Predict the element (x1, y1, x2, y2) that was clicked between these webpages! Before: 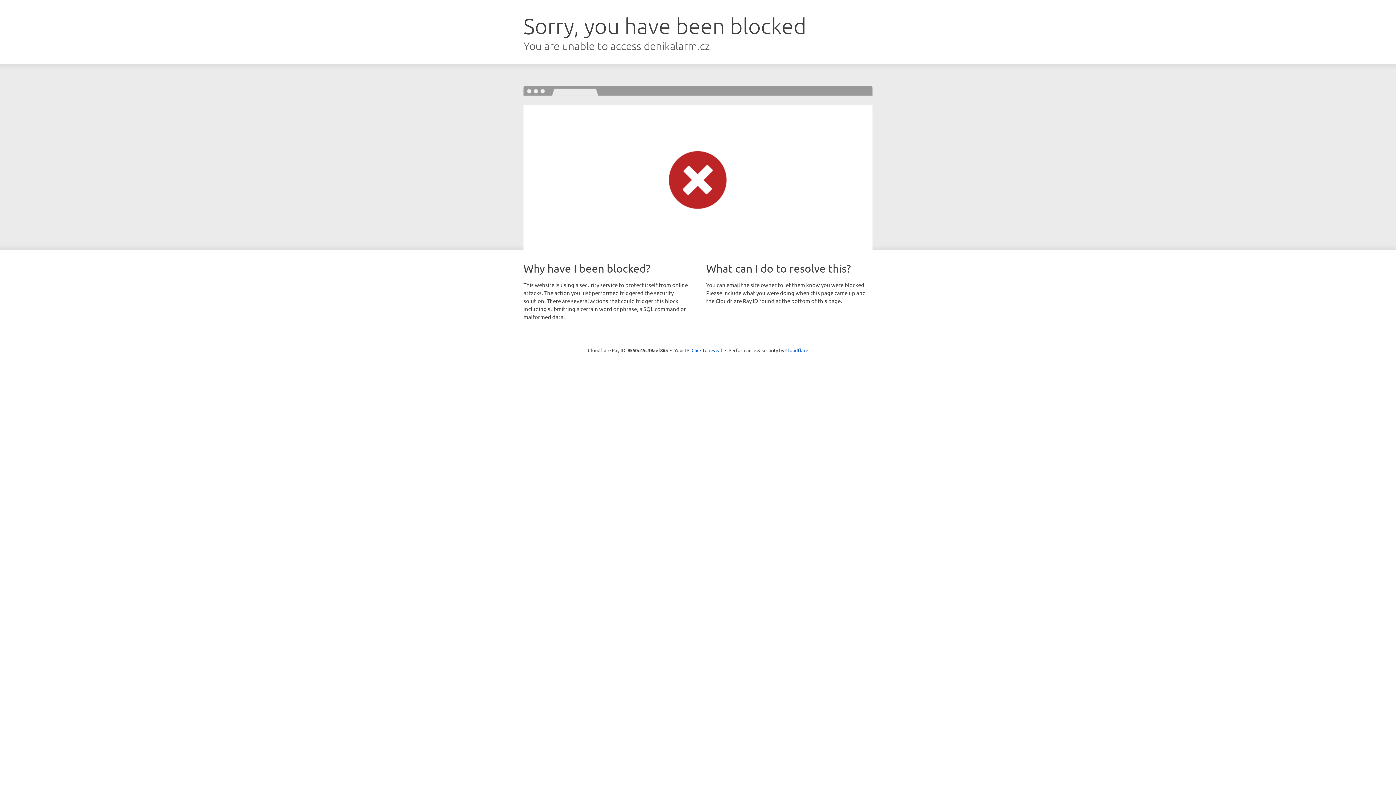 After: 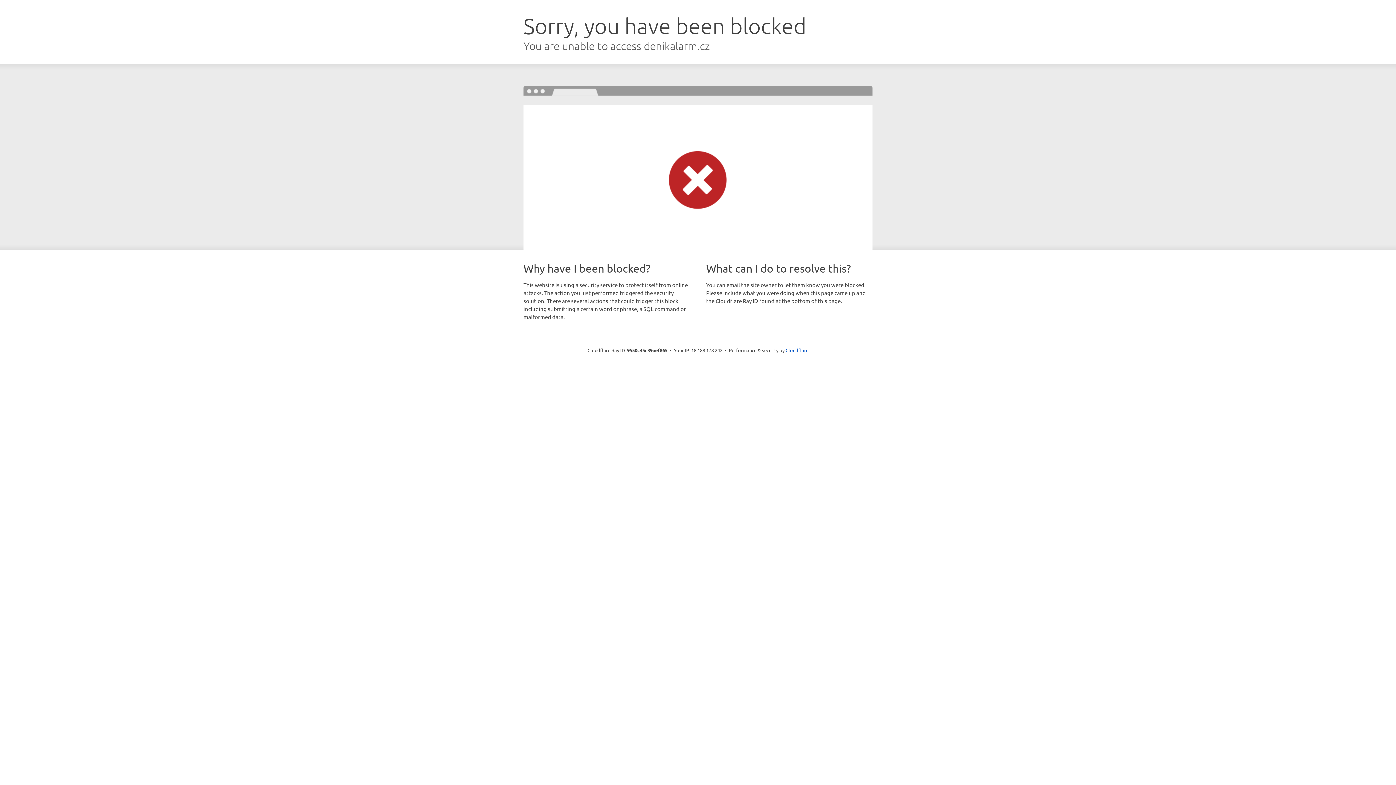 Action: label: Click to reveal bbox: (691, 346, 722, 353)